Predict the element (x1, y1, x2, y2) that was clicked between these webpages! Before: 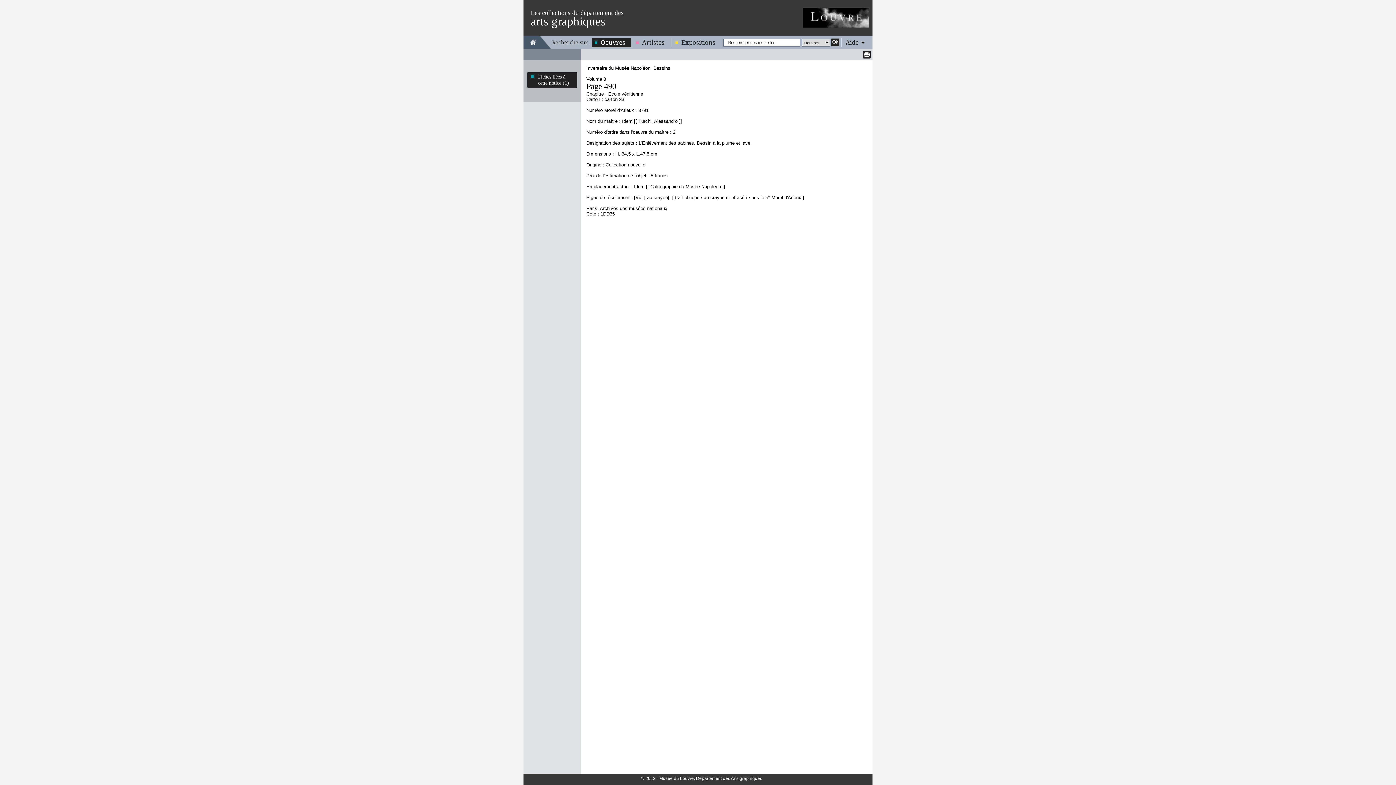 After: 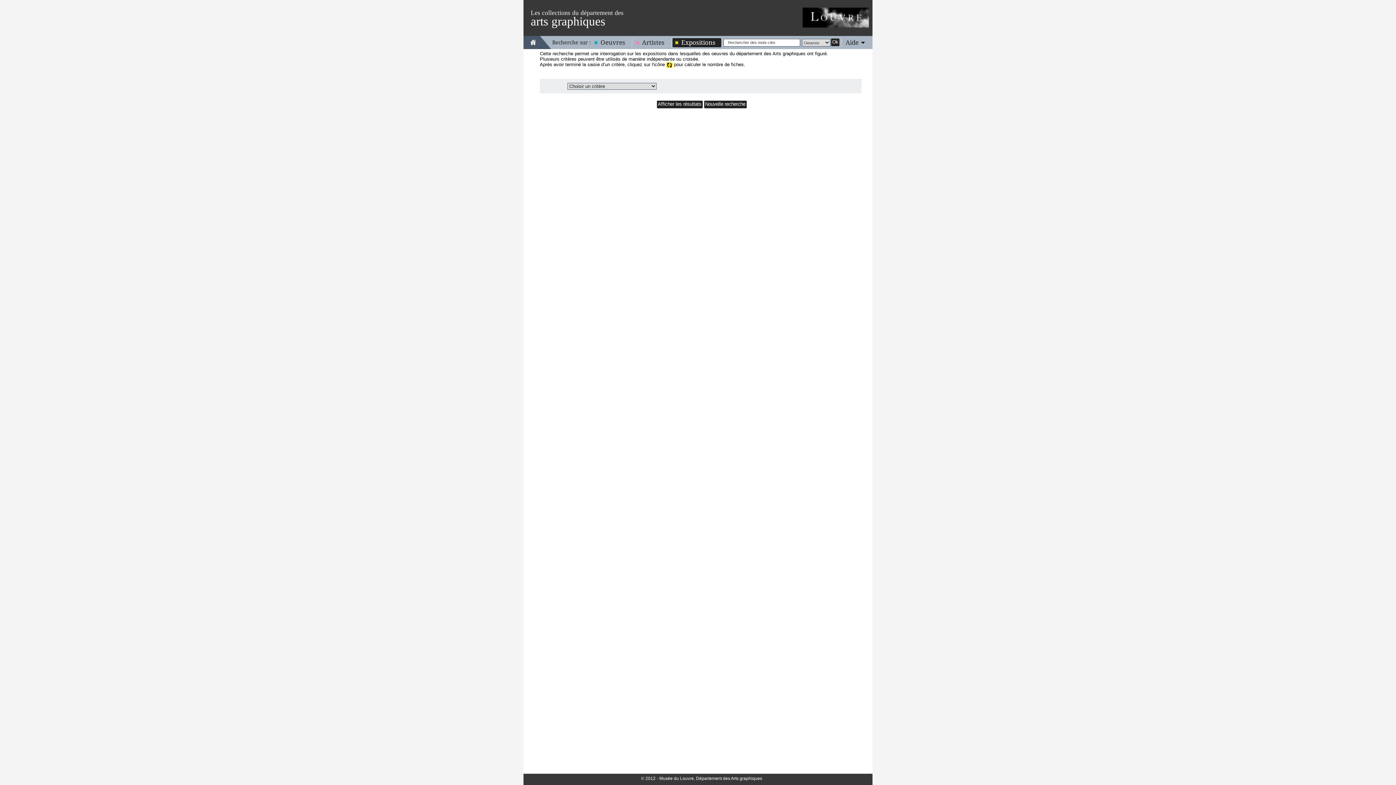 Action: label: Expositions bbox: (672, 38, 721, 46)